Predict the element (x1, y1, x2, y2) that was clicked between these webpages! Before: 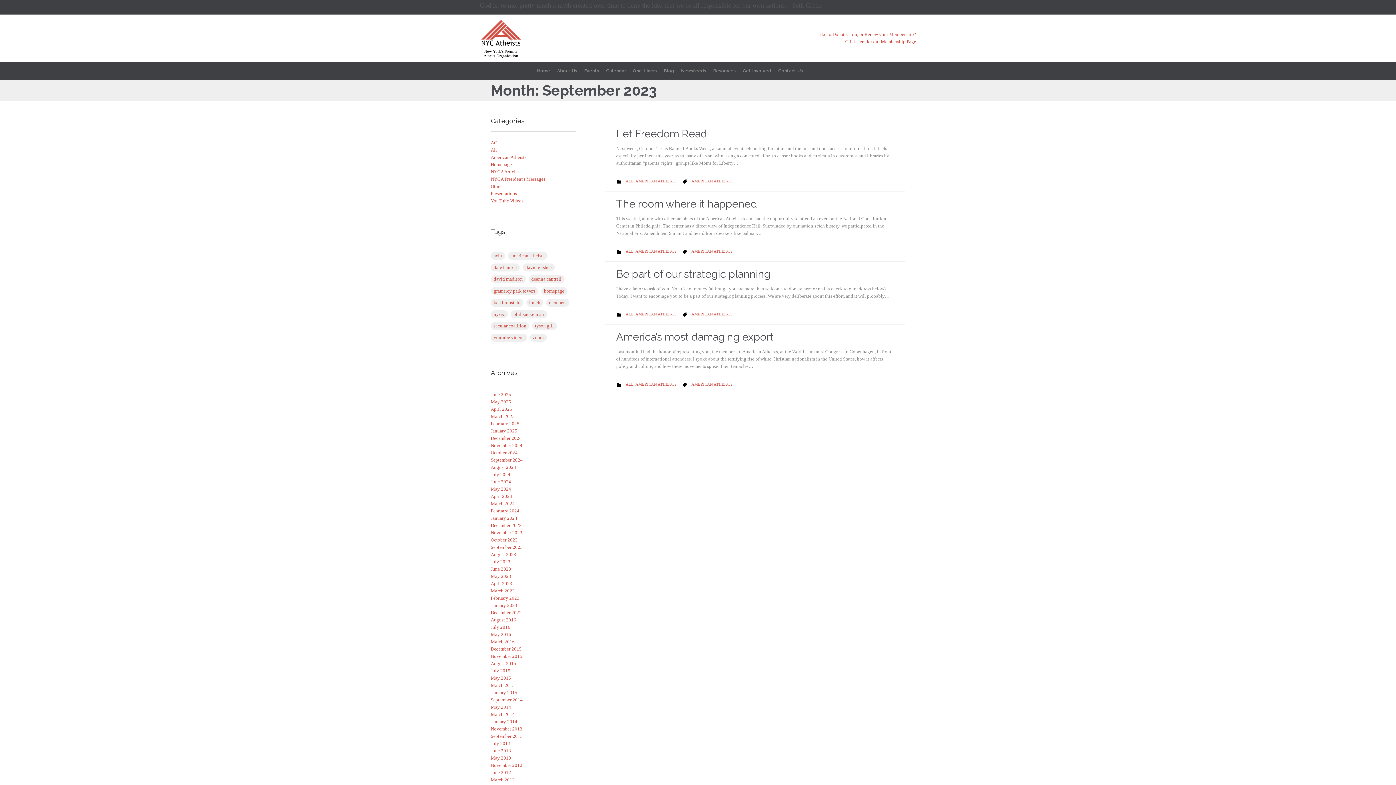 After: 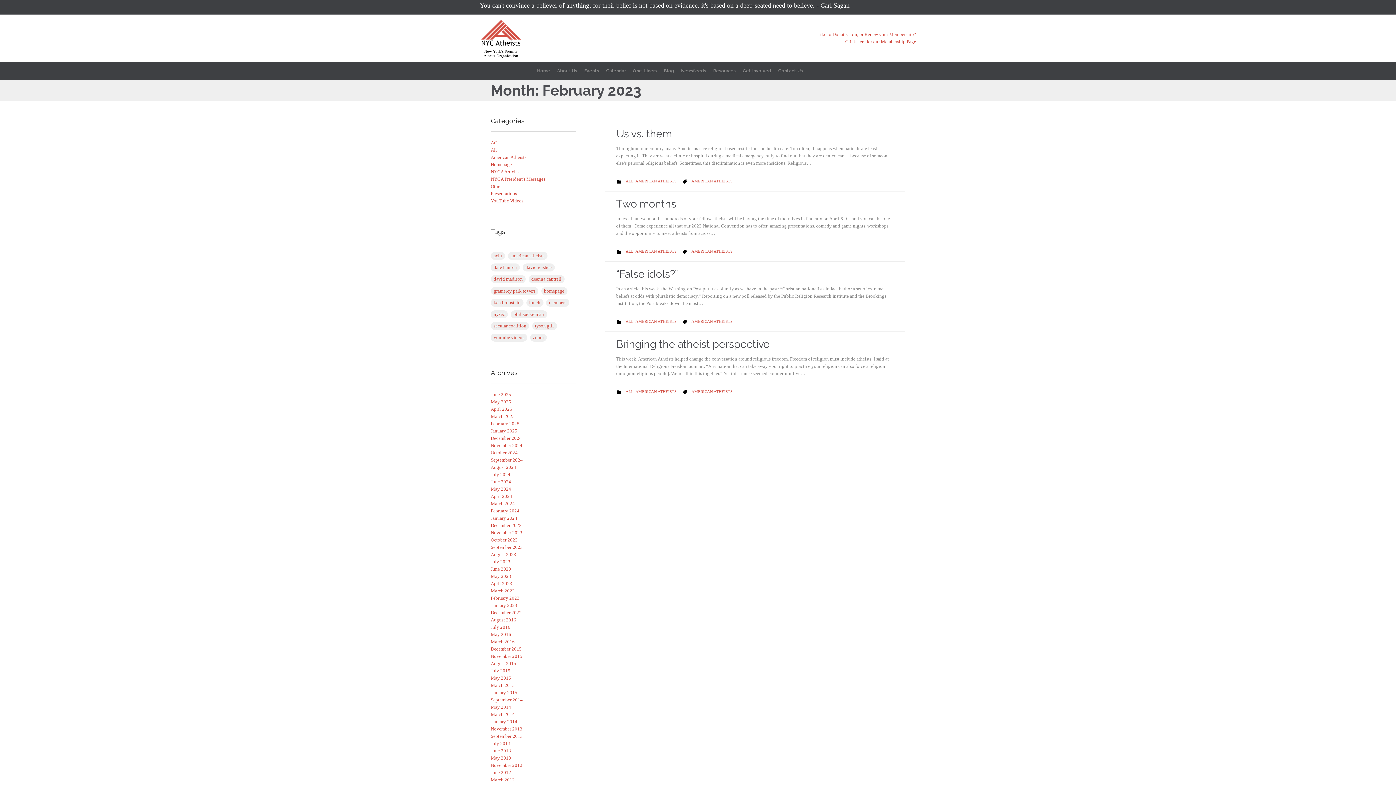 Action: bbox: (490, 595, 519, 600) label: February 2023